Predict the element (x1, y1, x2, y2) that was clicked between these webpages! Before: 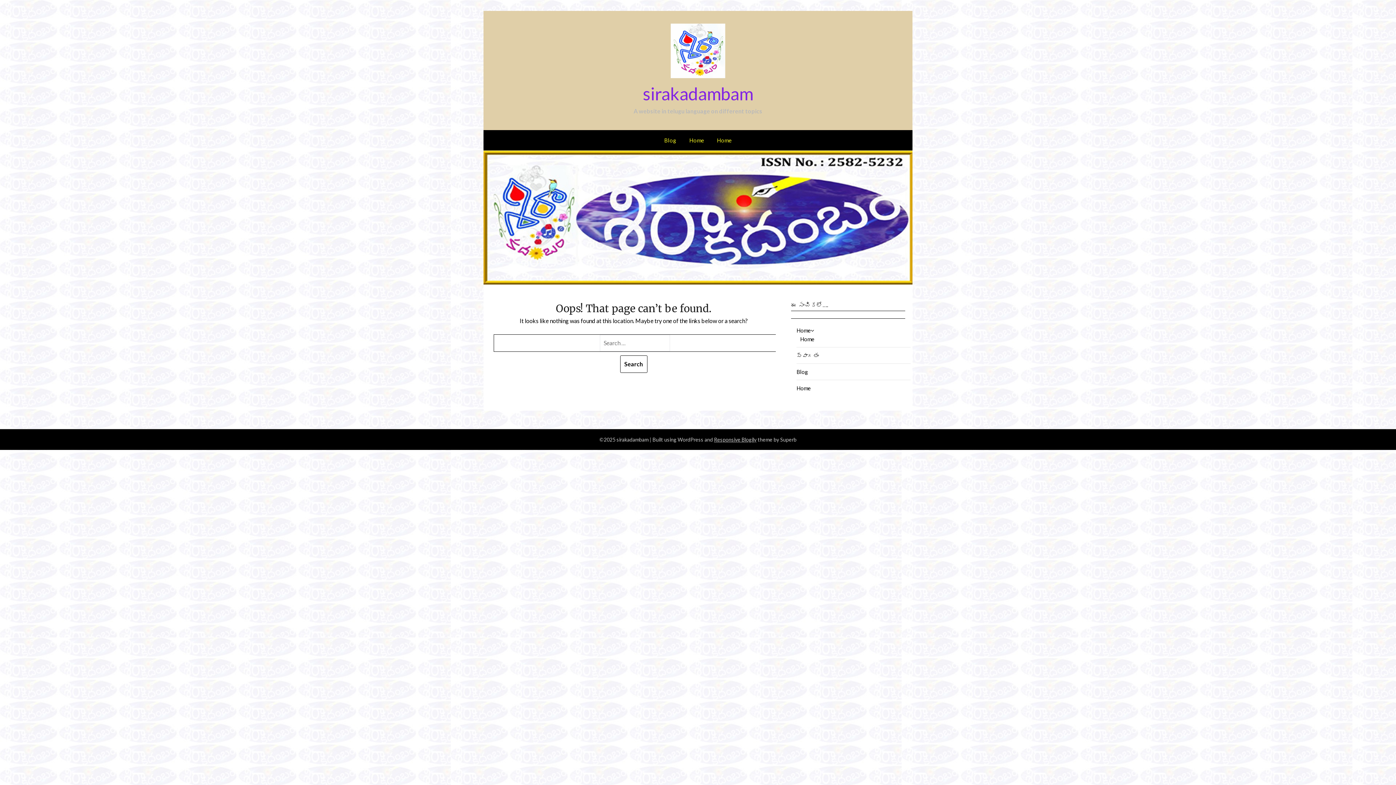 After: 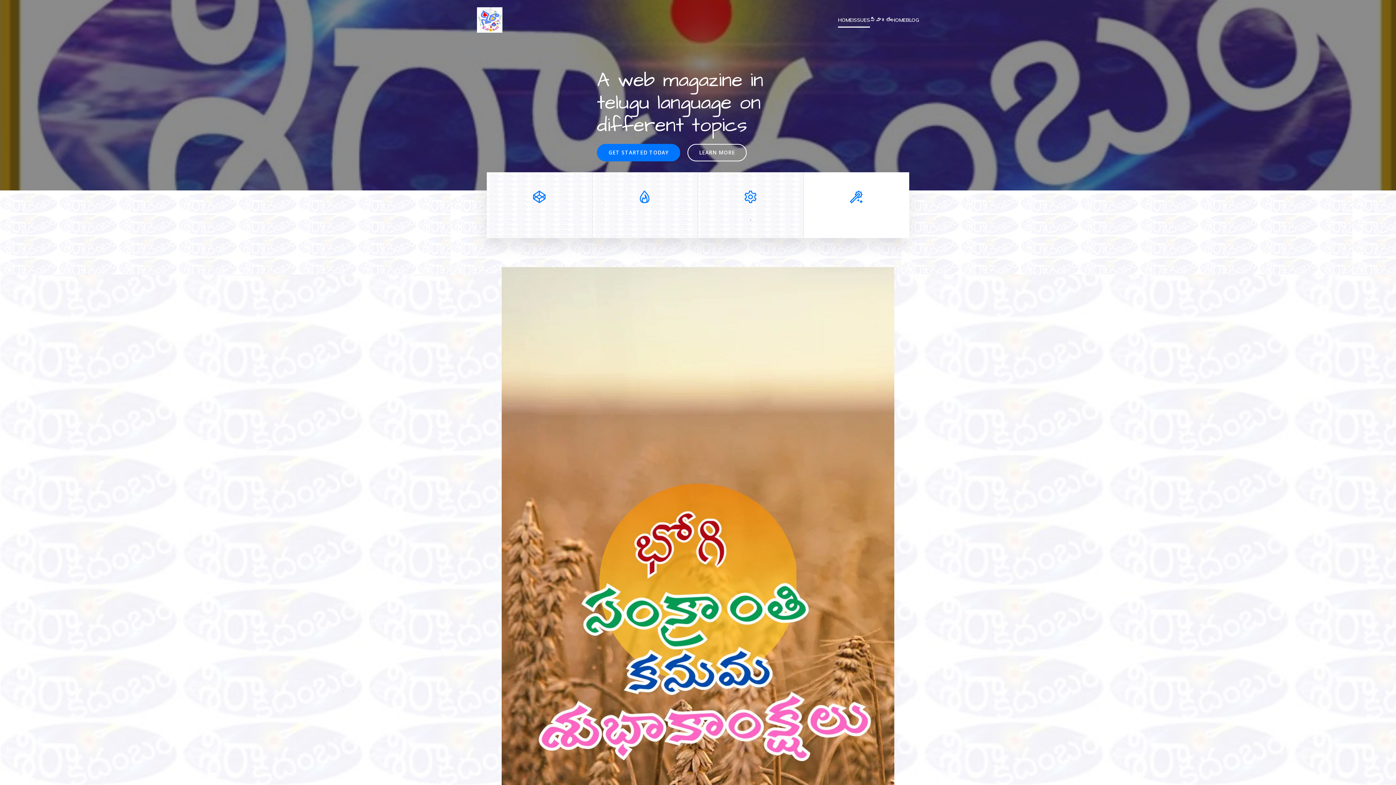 Action: bbox: (796, 327, 810, 333) label: Home